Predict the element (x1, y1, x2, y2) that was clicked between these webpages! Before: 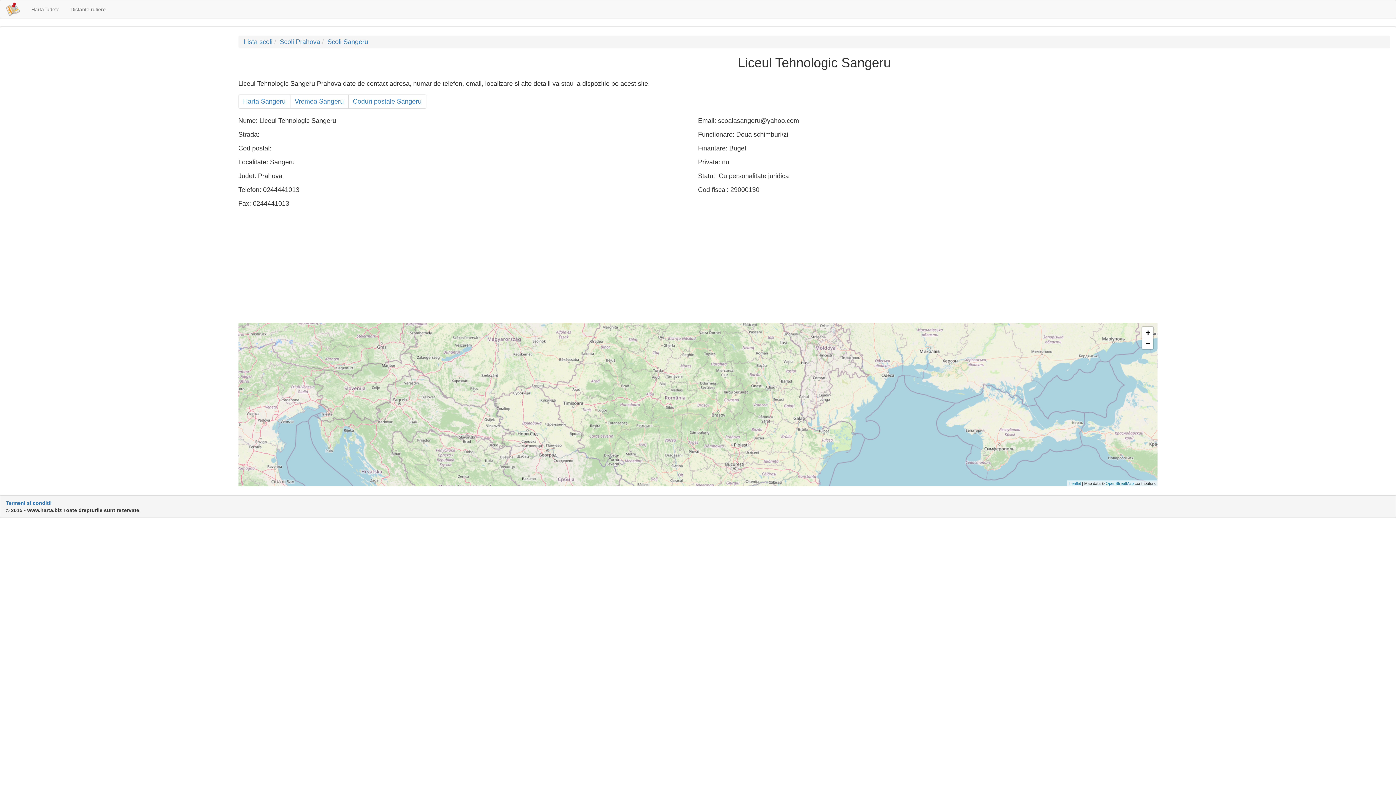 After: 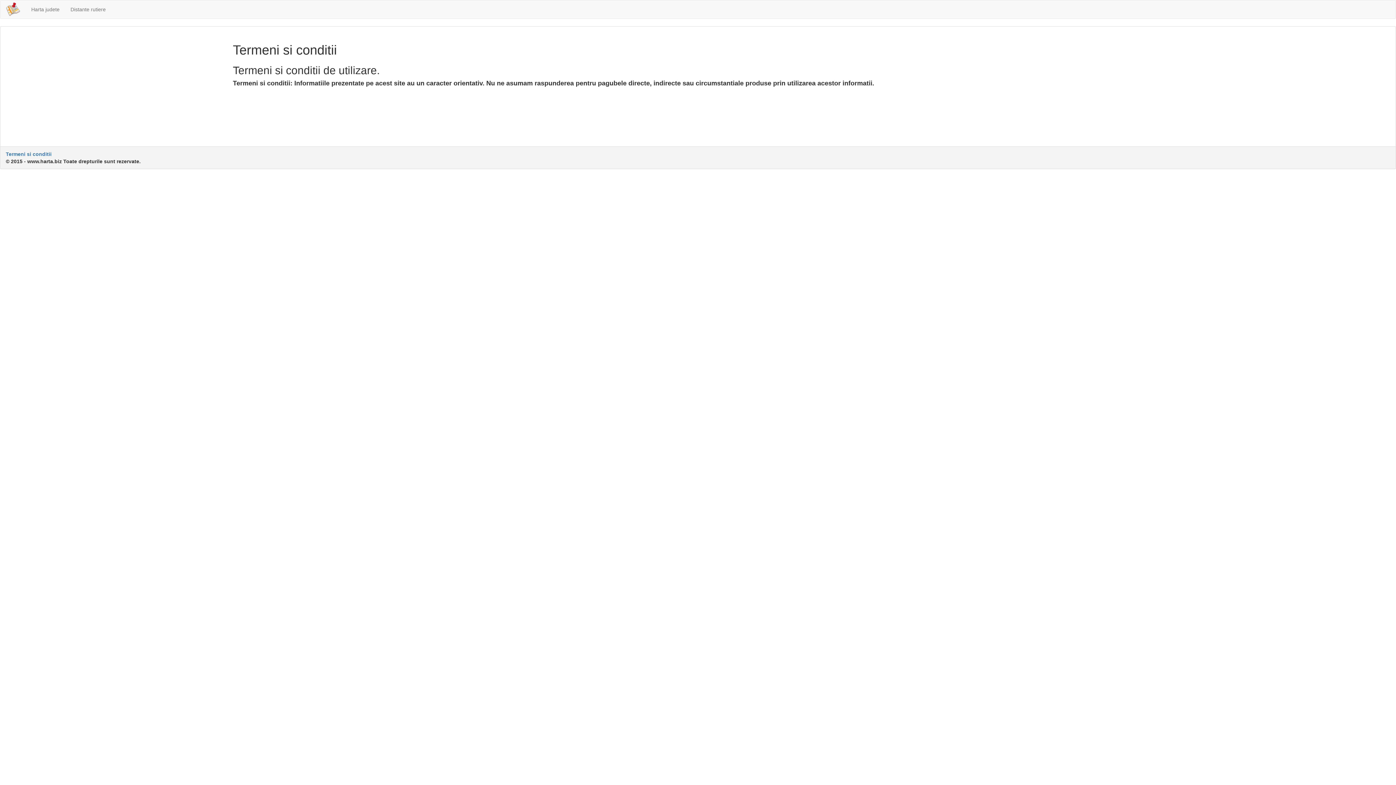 Action: bbox: (5, 500, 51, 506) label: Termeni si conditii